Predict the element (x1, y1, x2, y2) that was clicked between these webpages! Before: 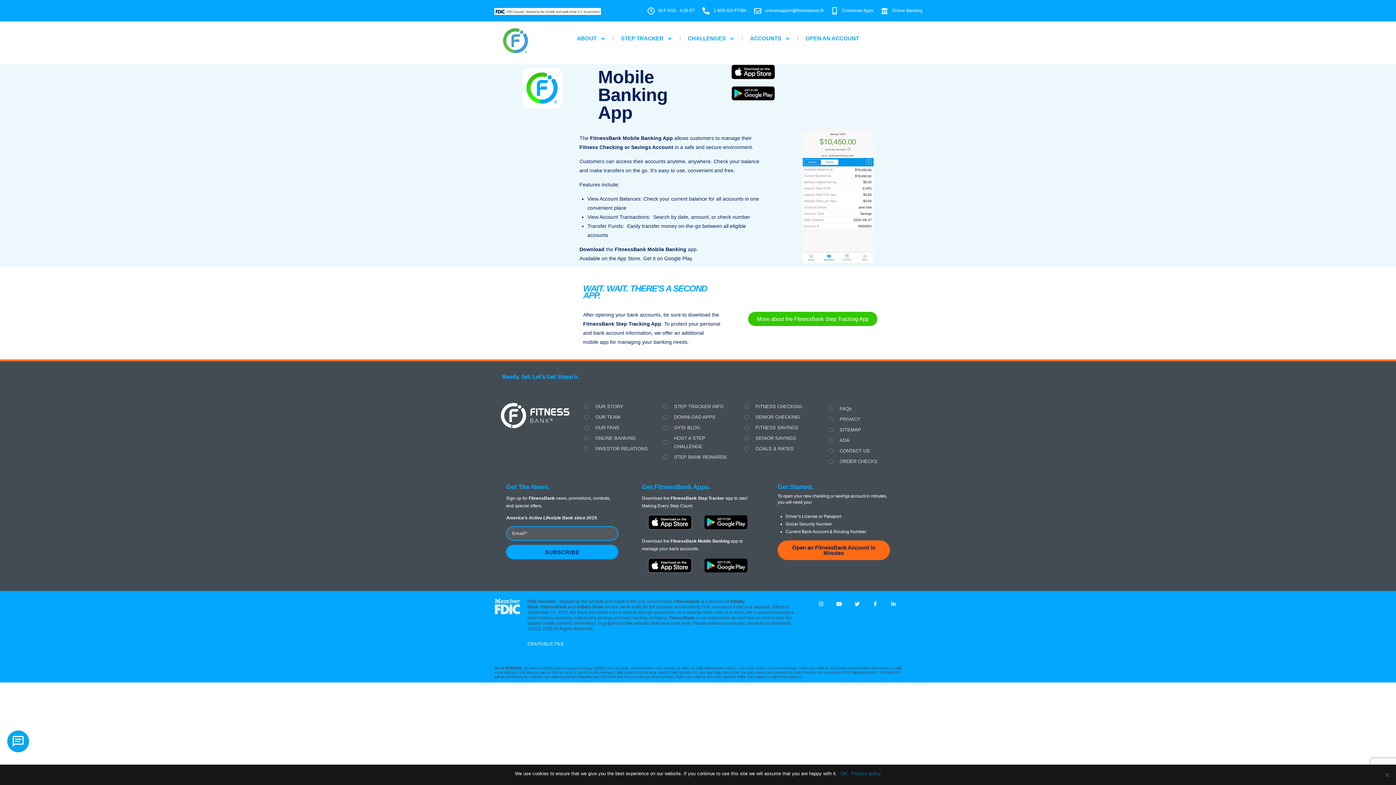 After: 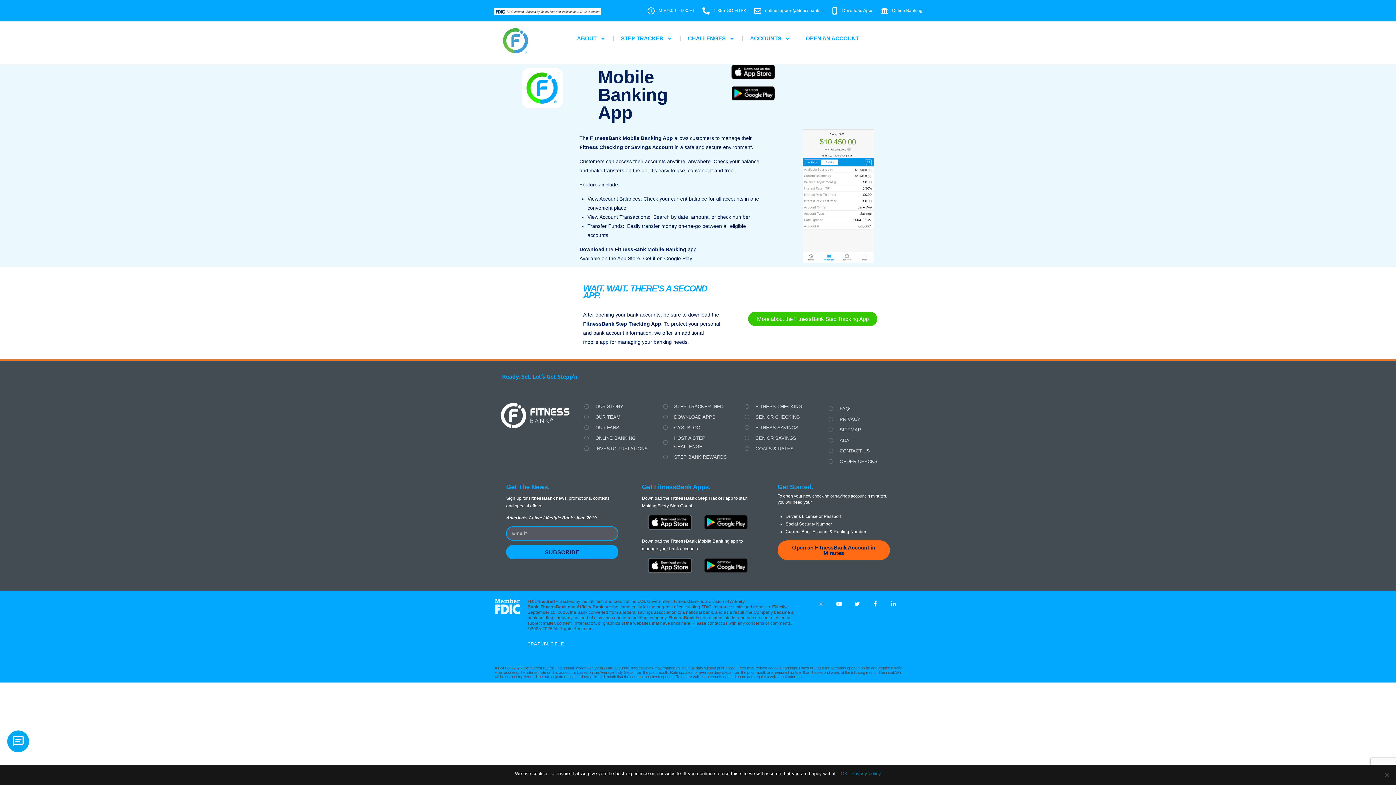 Action: bbox: (648, 557, 691, 572)